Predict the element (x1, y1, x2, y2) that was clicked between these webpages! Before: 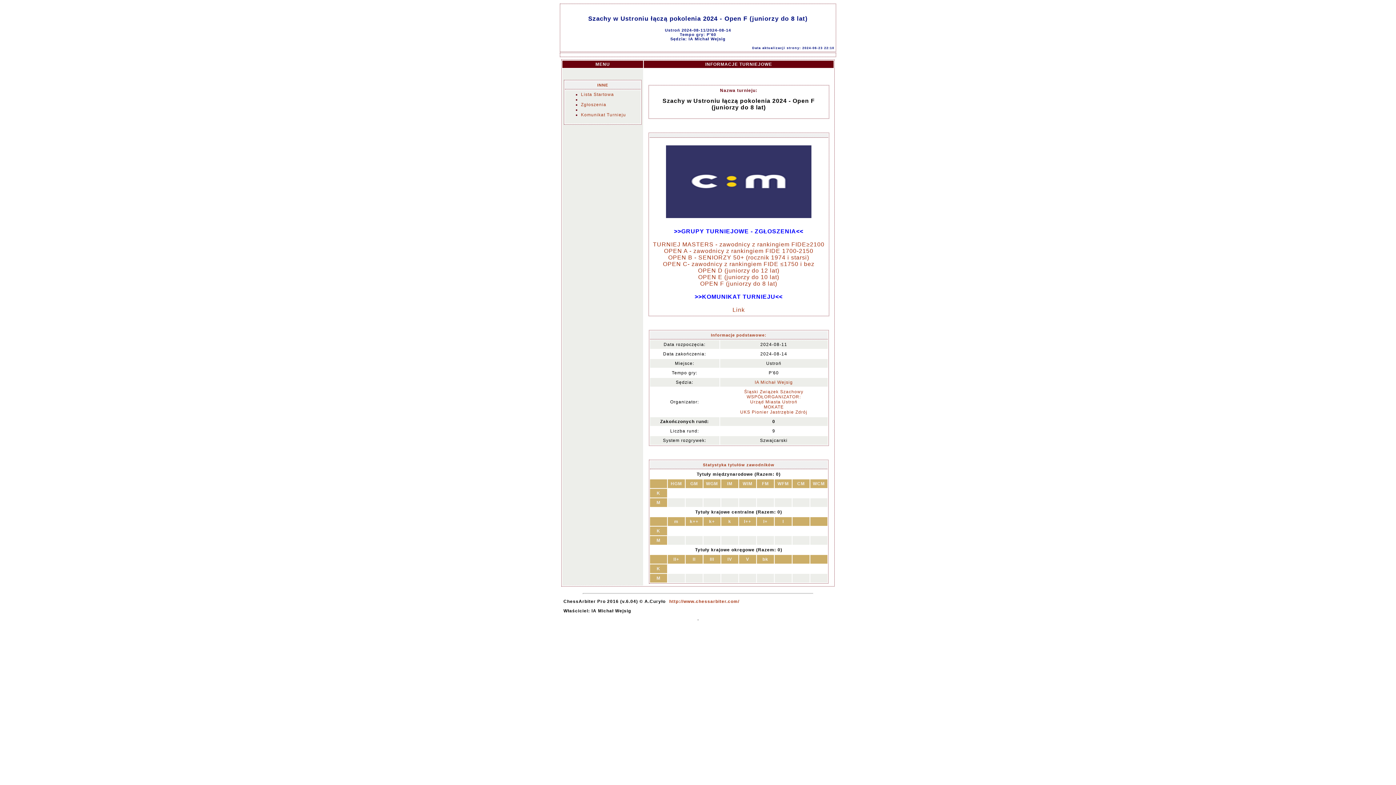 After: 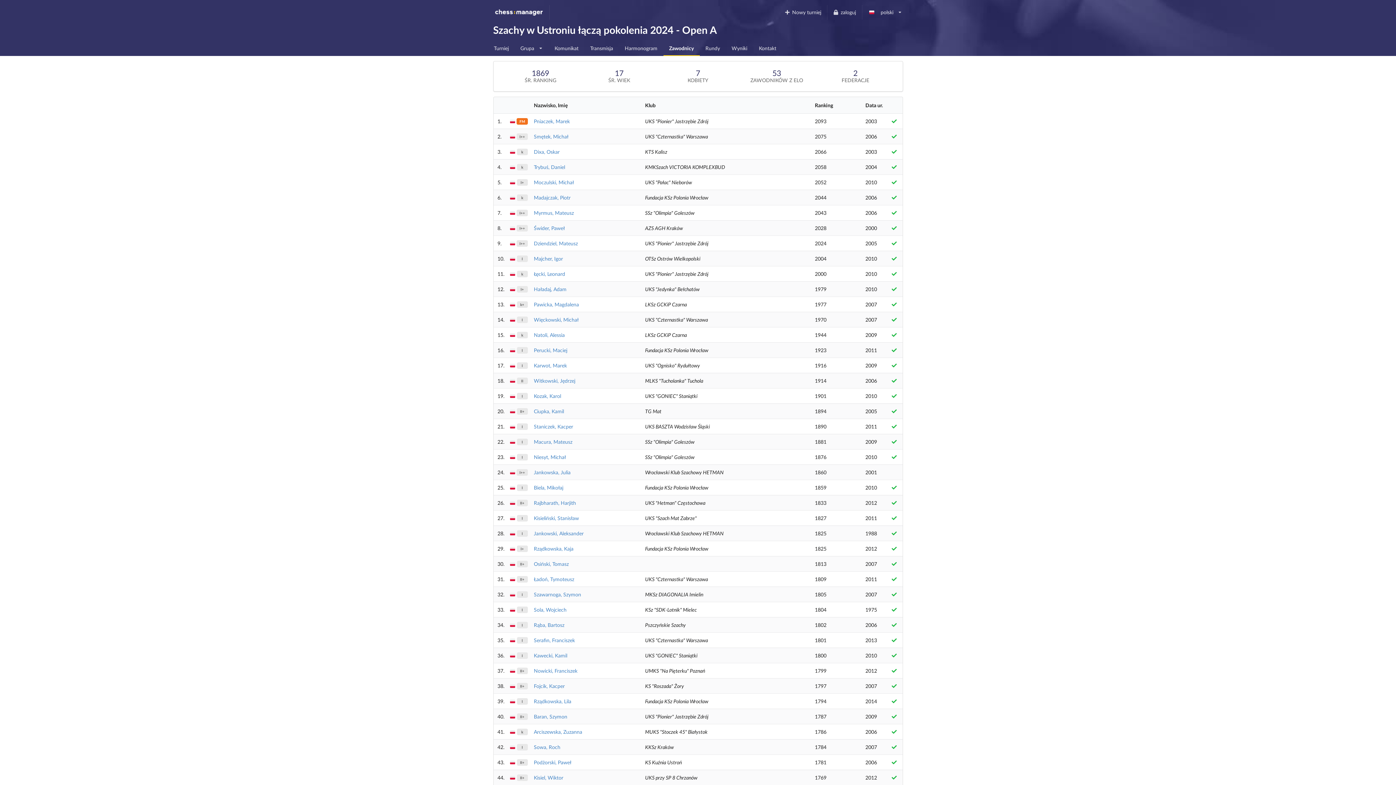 Action: label: OPEN A - zawodnicy z rankingiem FIDE 1700-2150 bbox: (664, 248, 813, 254)